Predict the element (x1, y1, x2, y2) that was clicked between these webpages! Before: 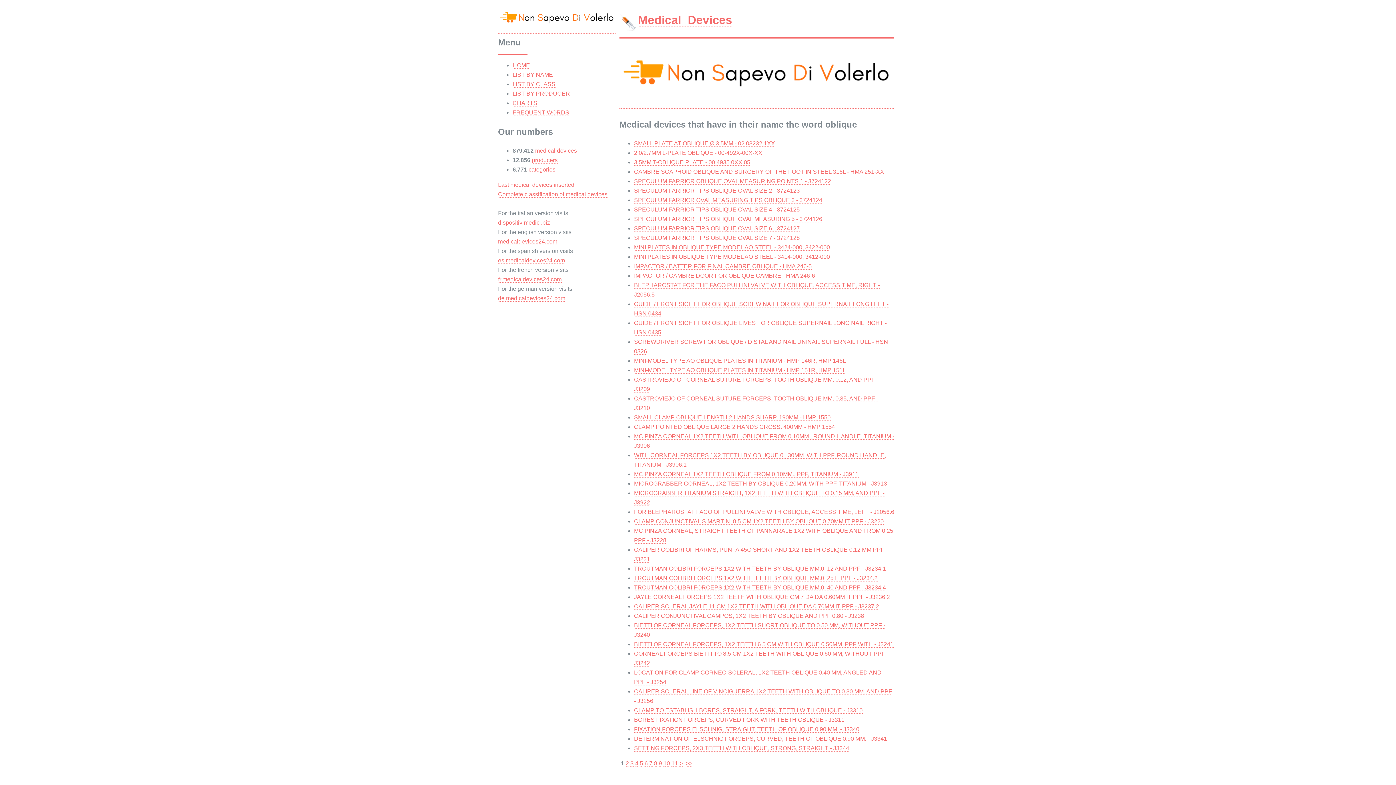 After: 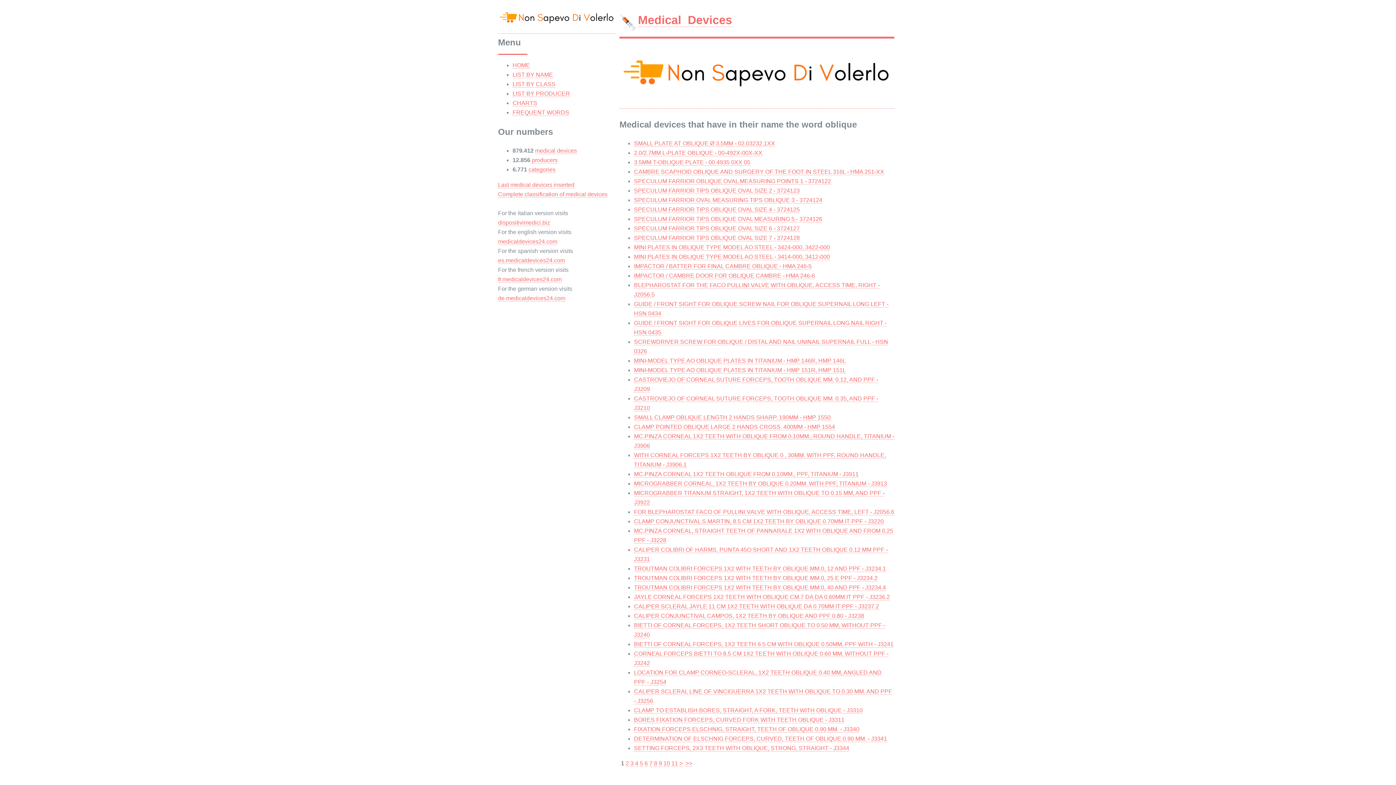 Action: label: es.medicaldevices24.com bbox: (498, 234, 565, 241)